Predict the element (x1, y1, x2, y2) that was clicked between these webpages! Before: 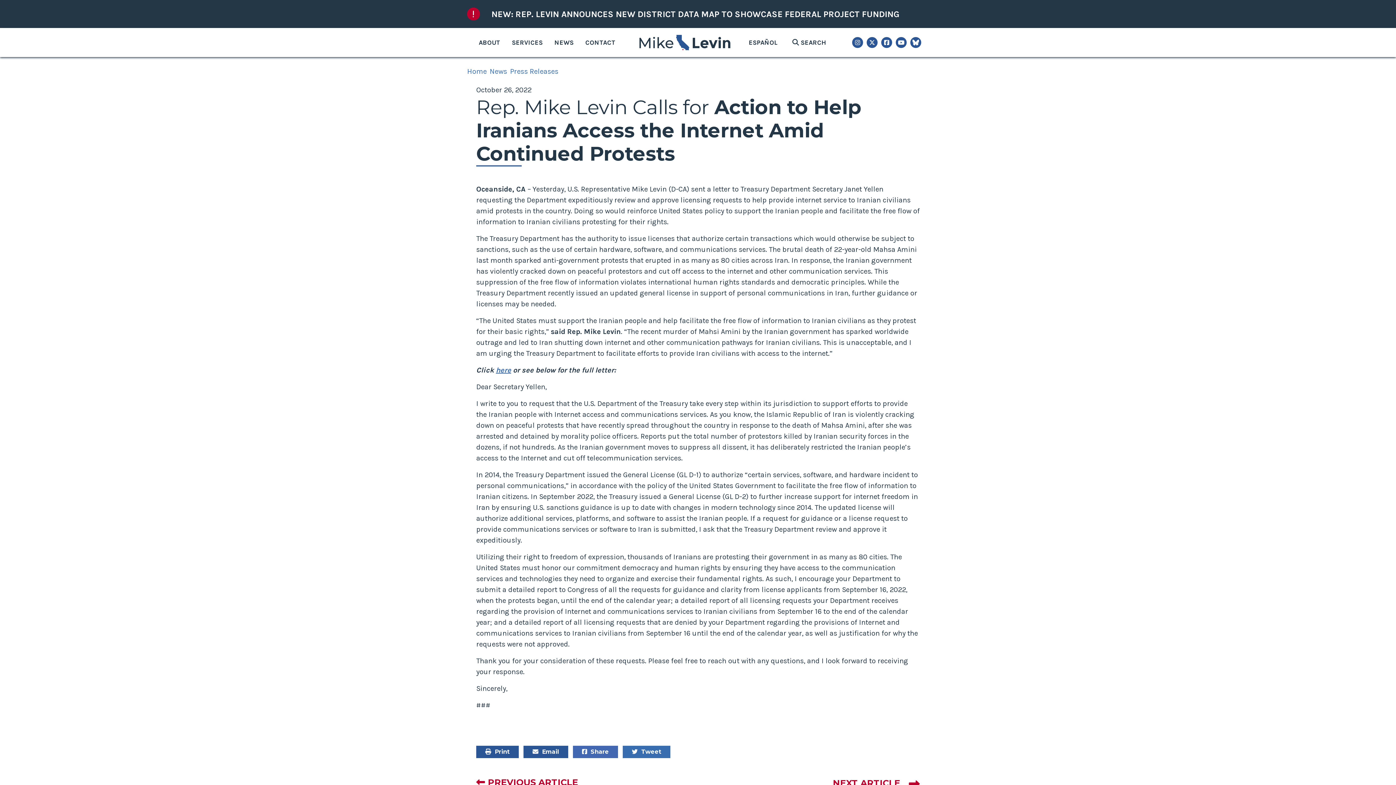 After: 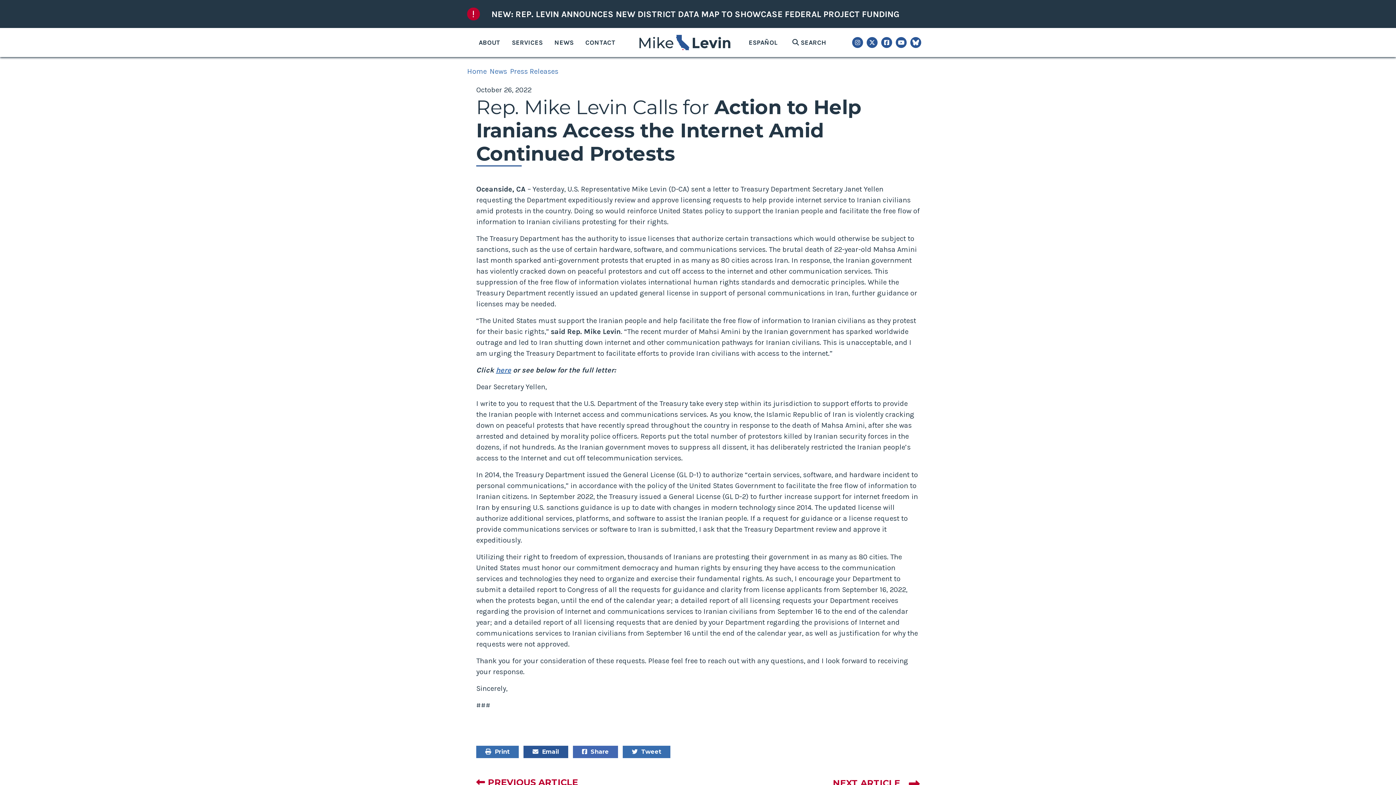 Action: label:   Print bbox: (476, 746, 518, 758)